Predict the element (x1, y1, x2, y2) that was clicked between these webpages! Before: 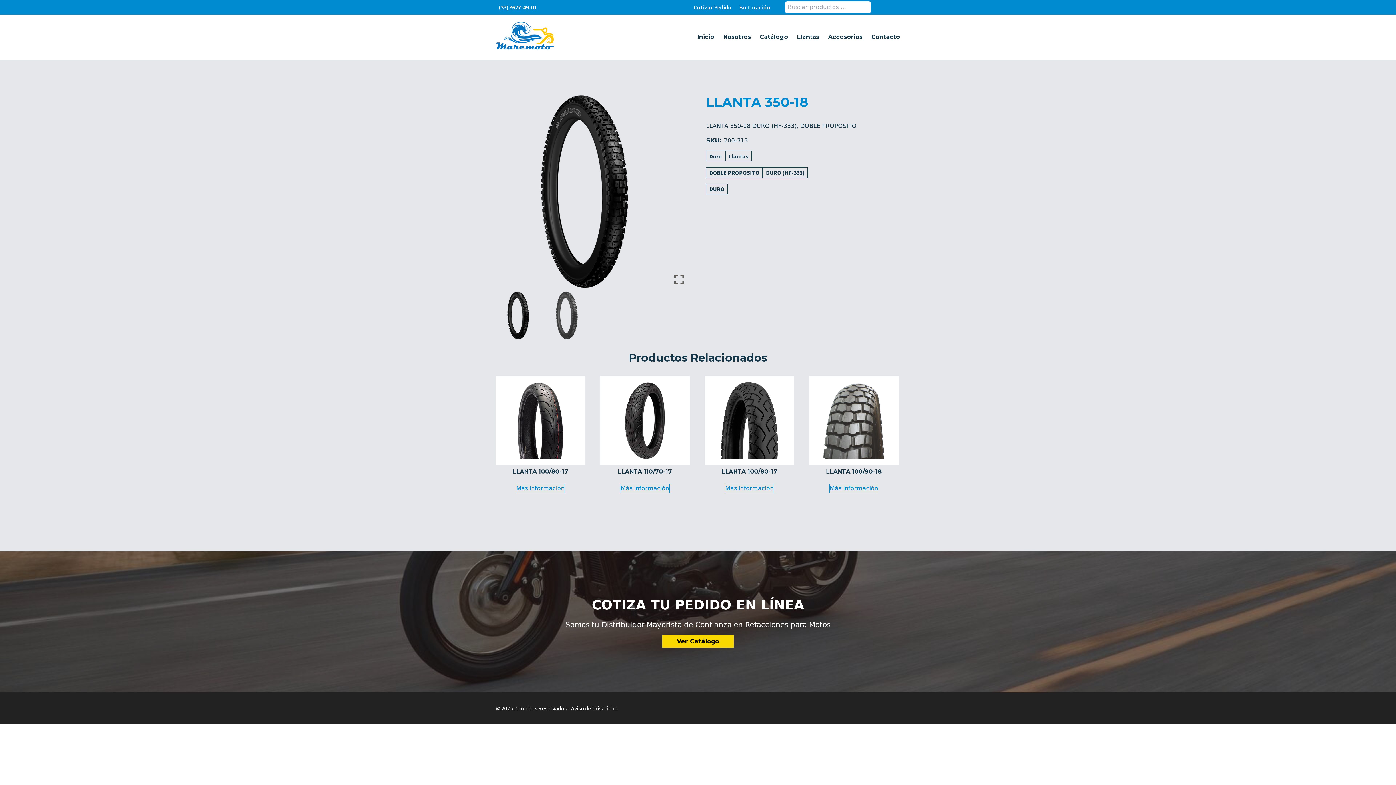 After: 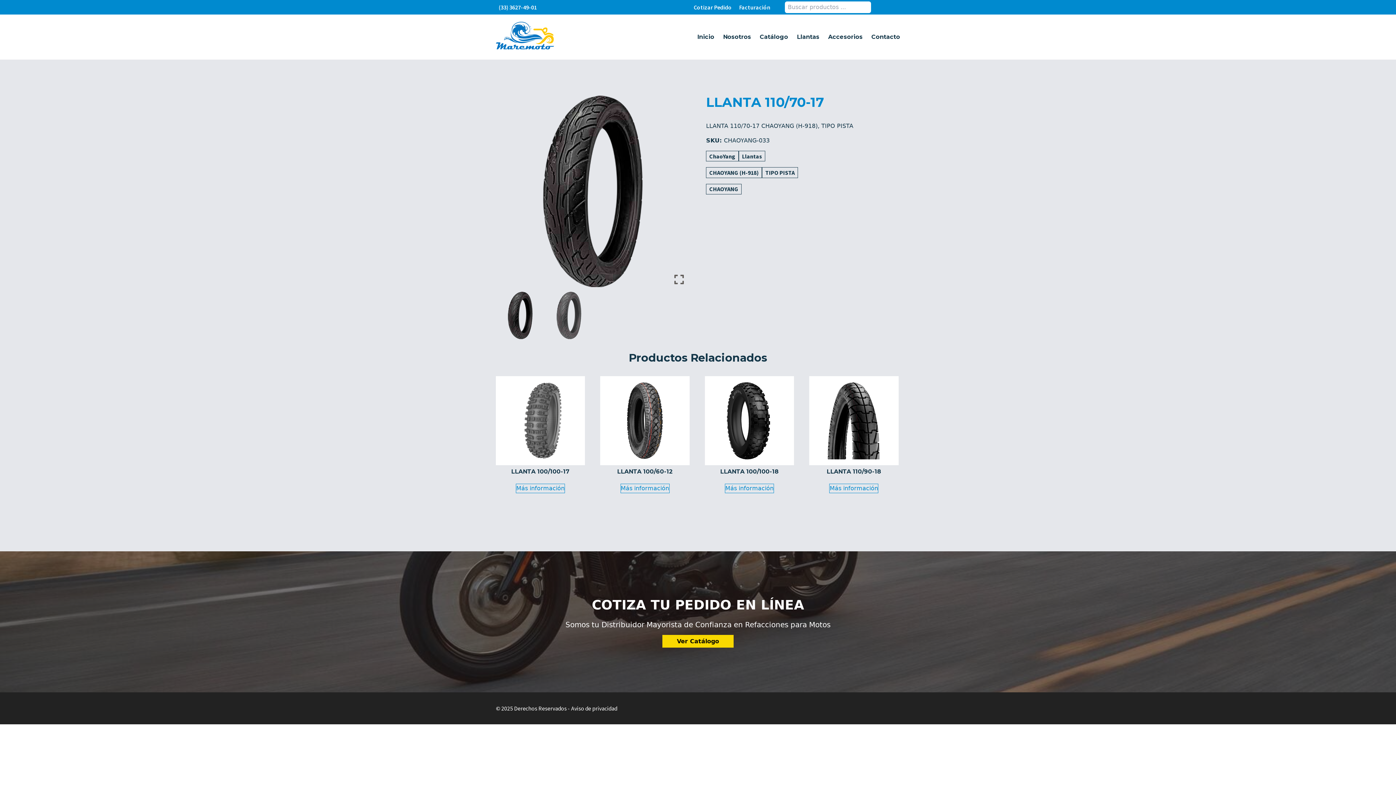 Action: label: LLANTA 110/70-17 bbox: (600, 376, 689, 478)